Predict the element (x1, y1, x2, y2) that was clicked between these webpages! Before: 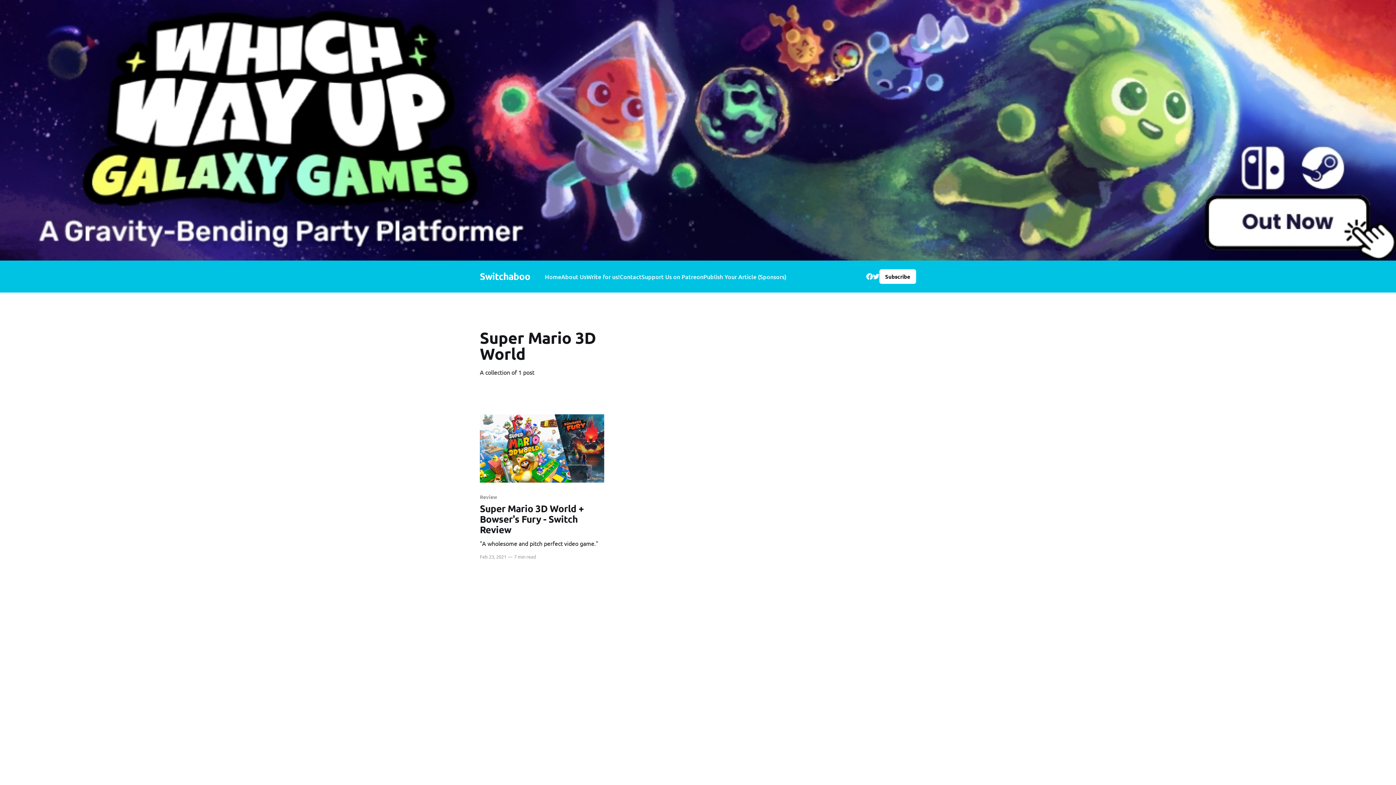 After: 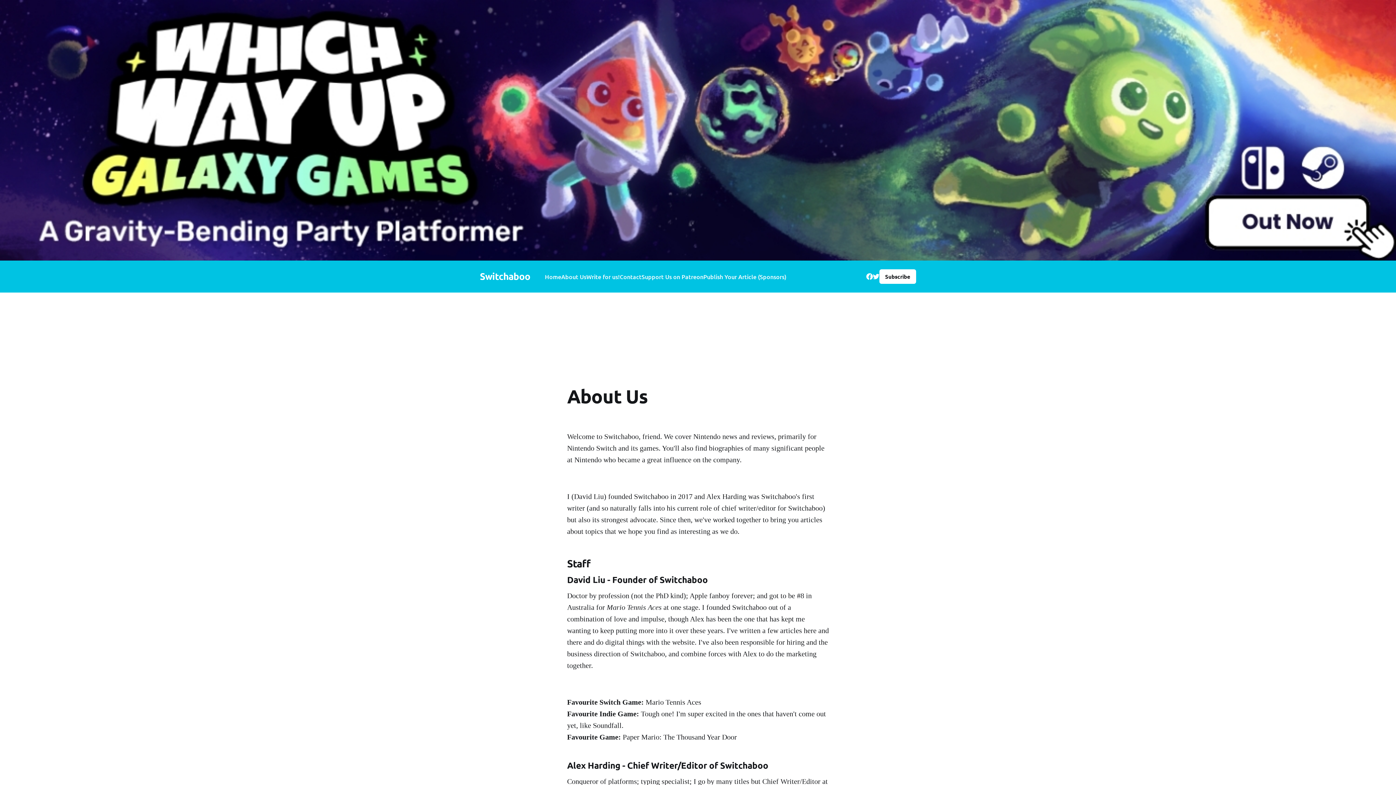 Action: label: About Us bbox: (561, 271, 586, 281)